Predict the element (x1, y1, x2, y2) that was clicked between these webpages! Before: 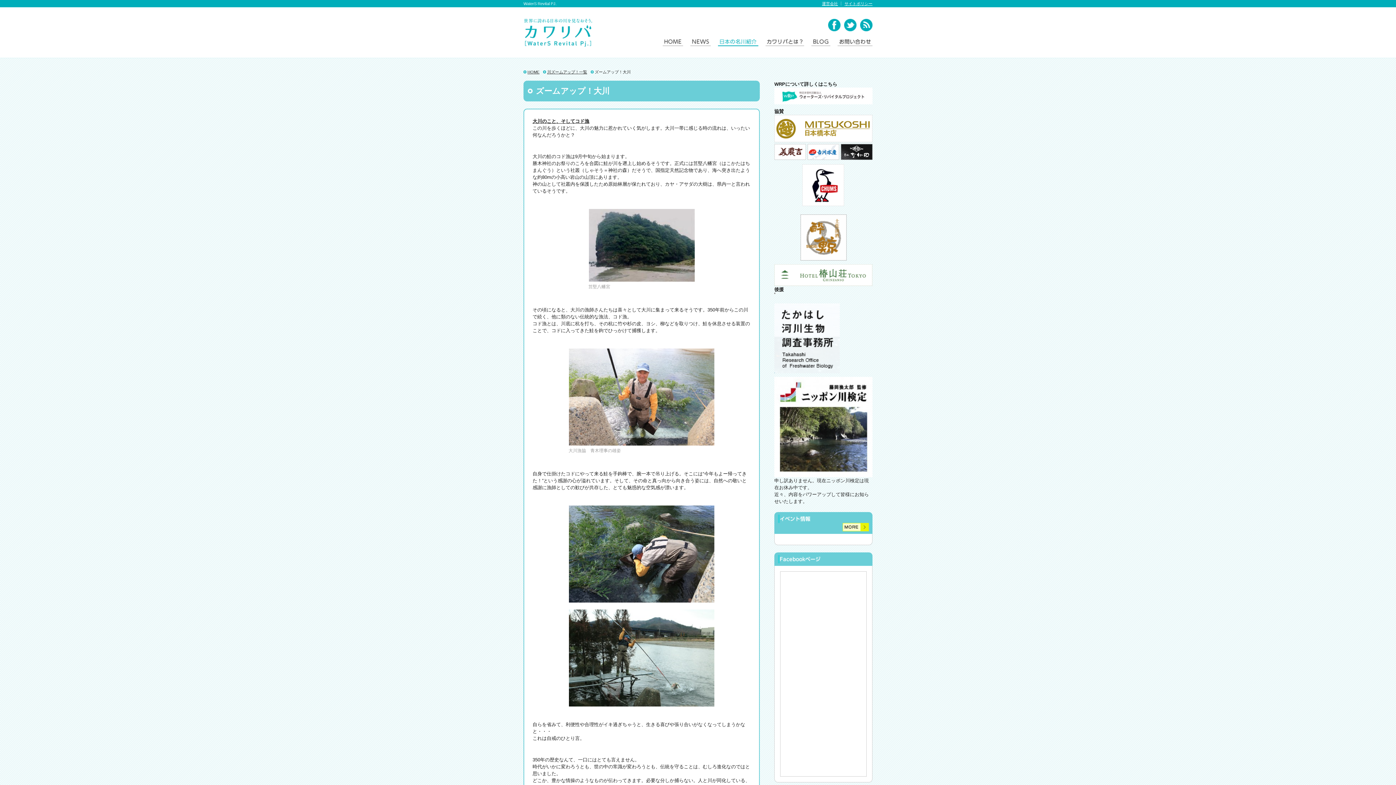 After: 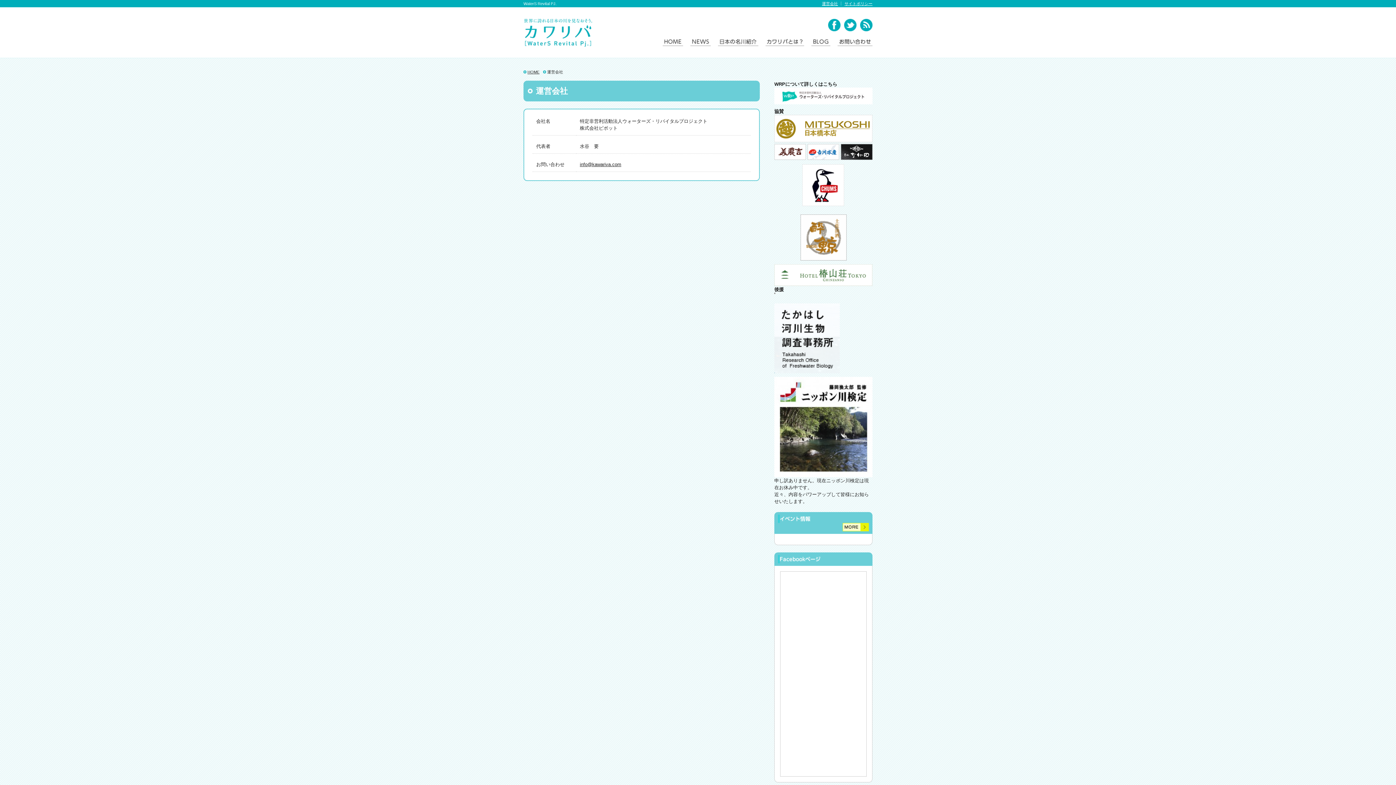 Action: bbox: (822, 1, 838, 5) label: 運営会社